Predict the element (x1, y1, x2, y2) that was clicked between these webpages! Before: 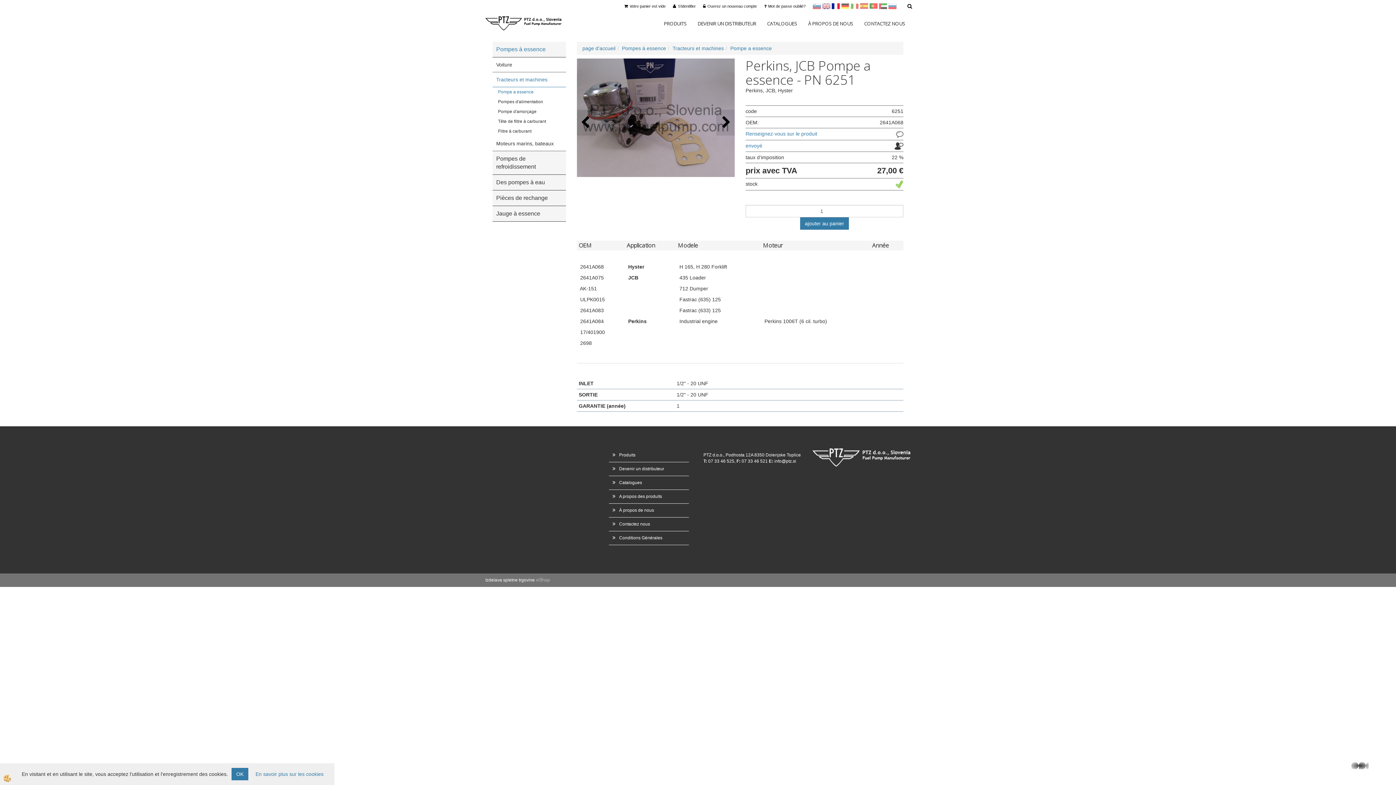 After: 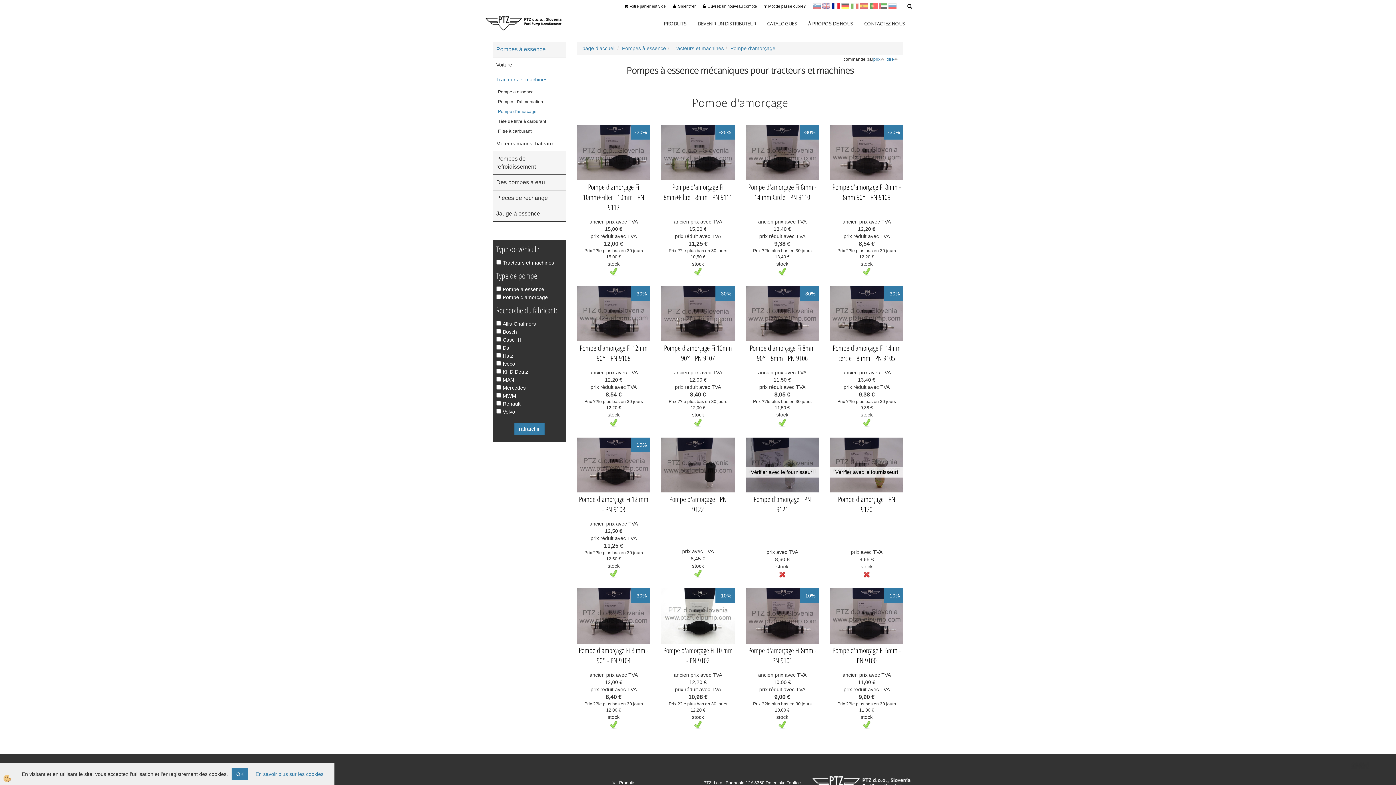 Action: label: Pompe d'amorçage bbox: (492, 106, 566, 116)